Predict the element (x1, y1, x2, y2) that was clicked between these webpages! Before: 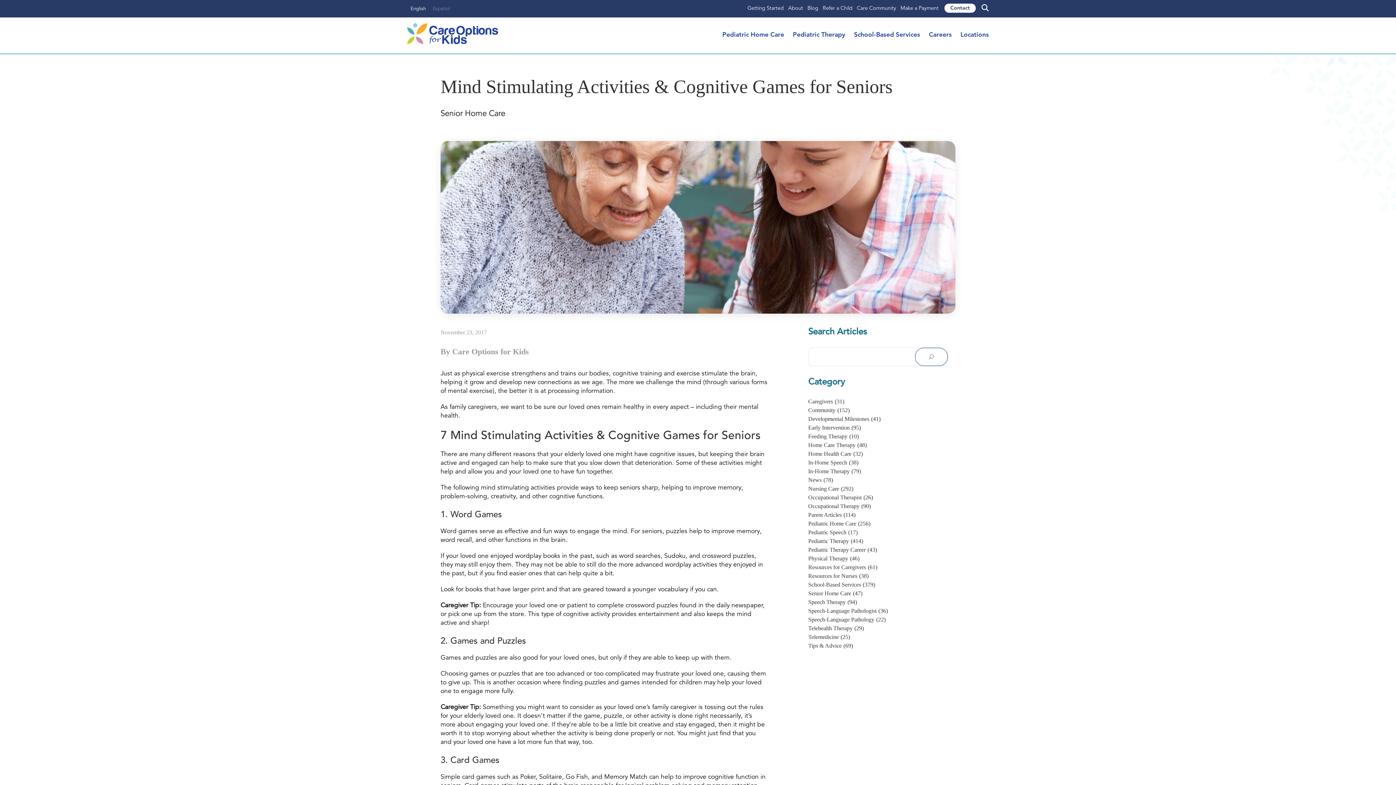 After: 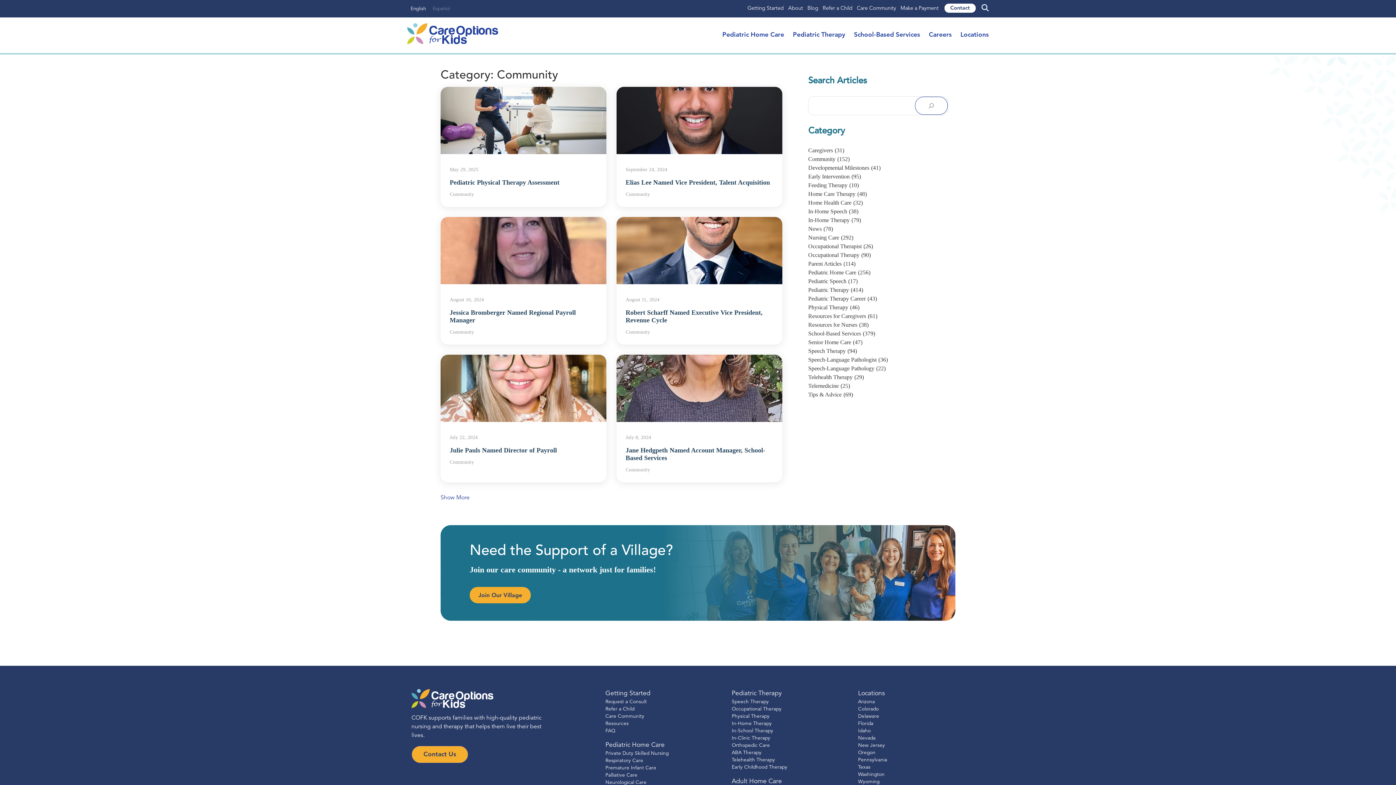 Action: bbox: (808, 407, 849, 413) label: Community(152)